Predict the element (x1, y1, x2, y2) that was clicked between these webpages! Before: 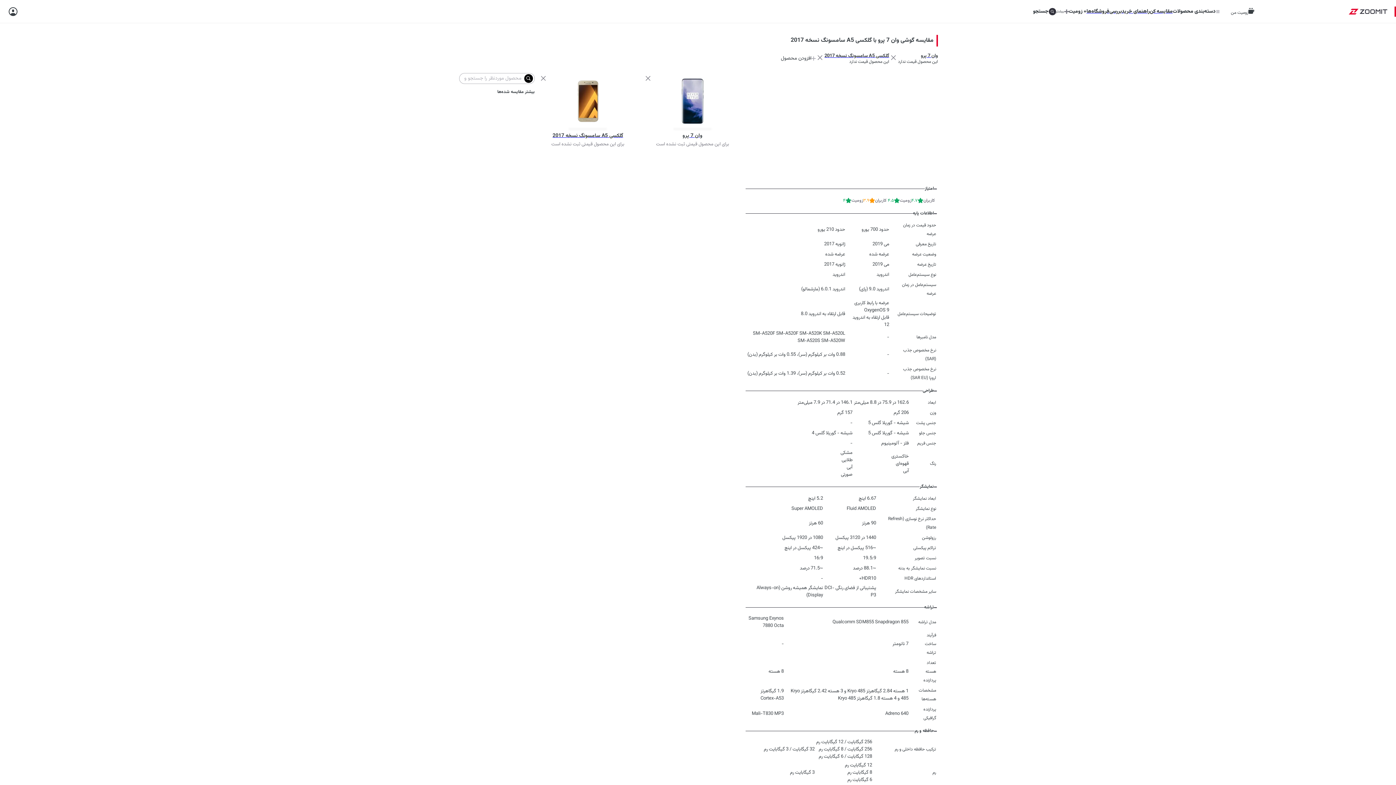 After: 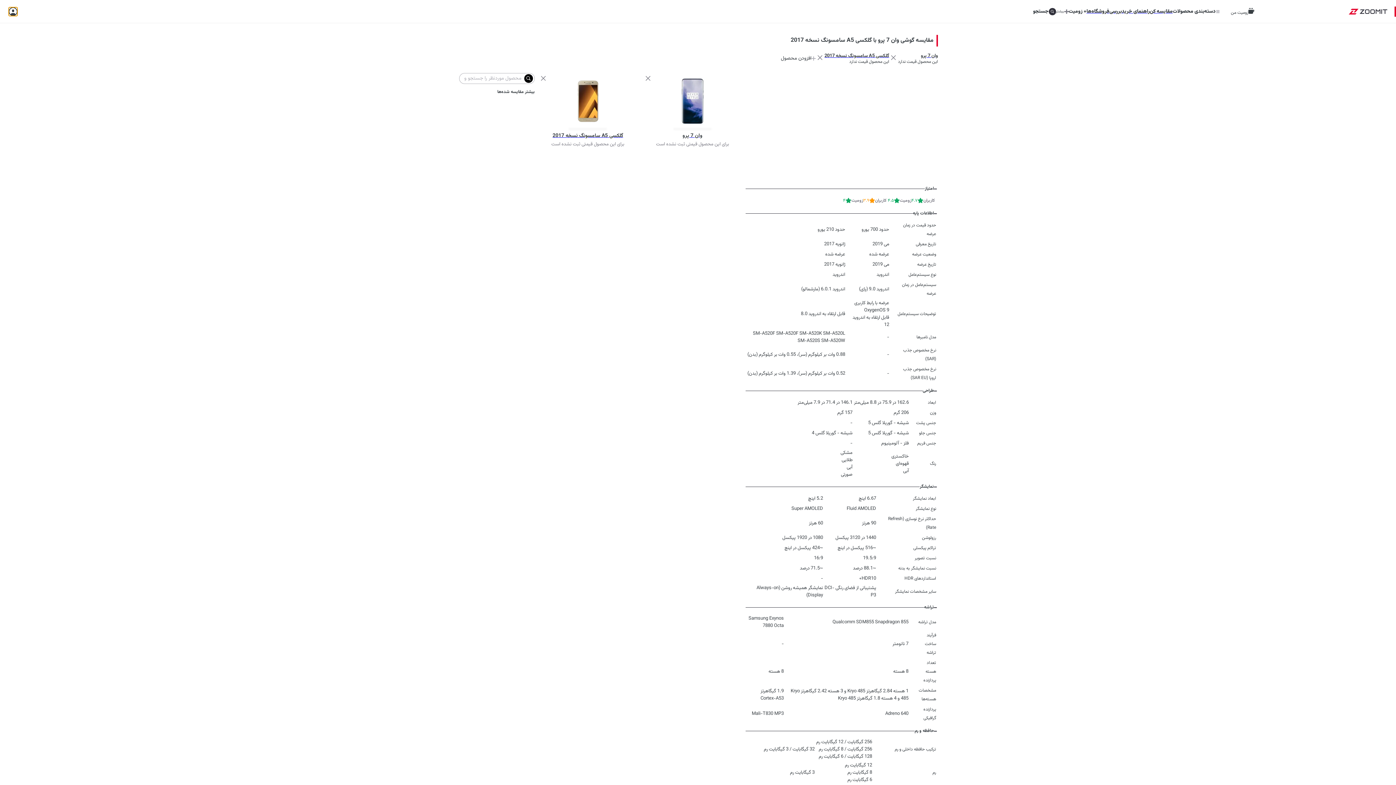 Action: bbox: (8, 7, 17, 15)